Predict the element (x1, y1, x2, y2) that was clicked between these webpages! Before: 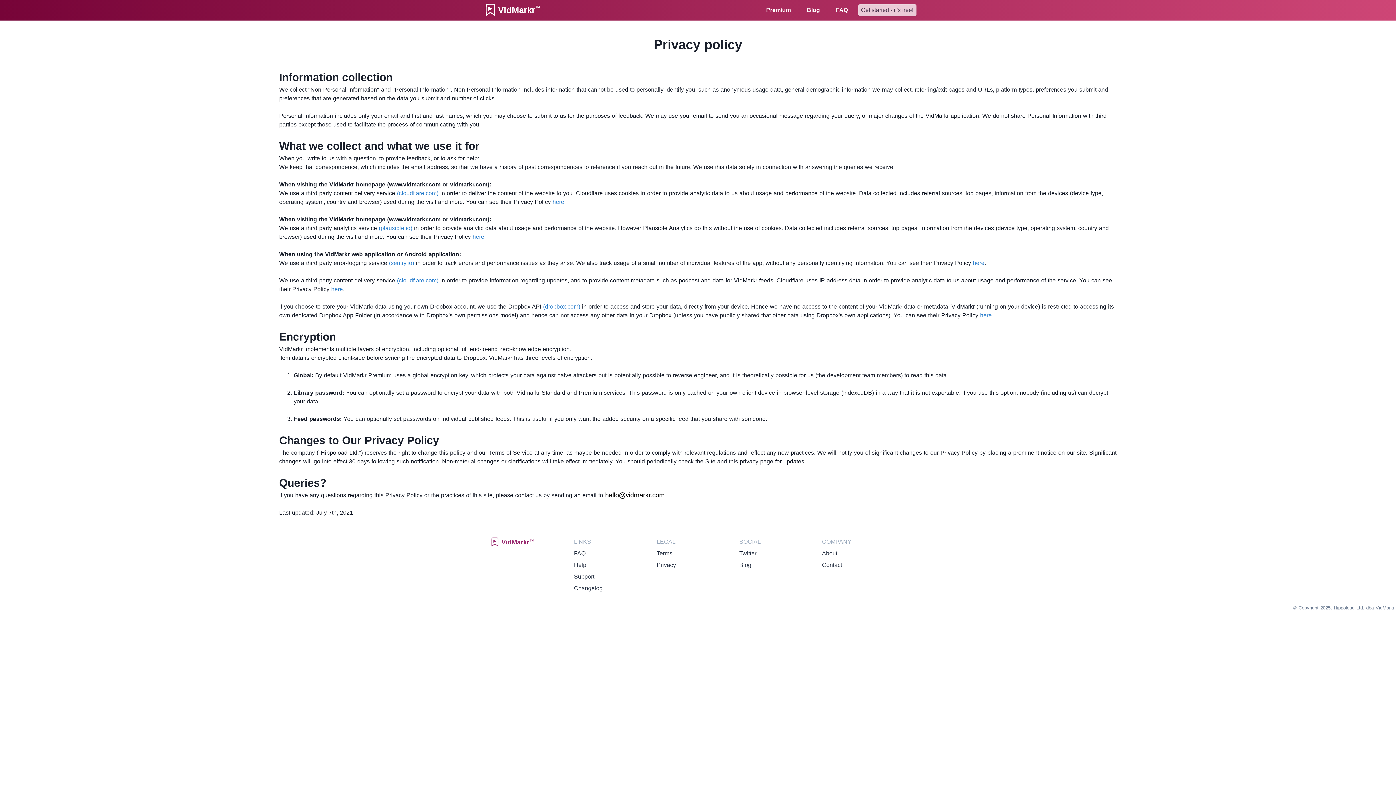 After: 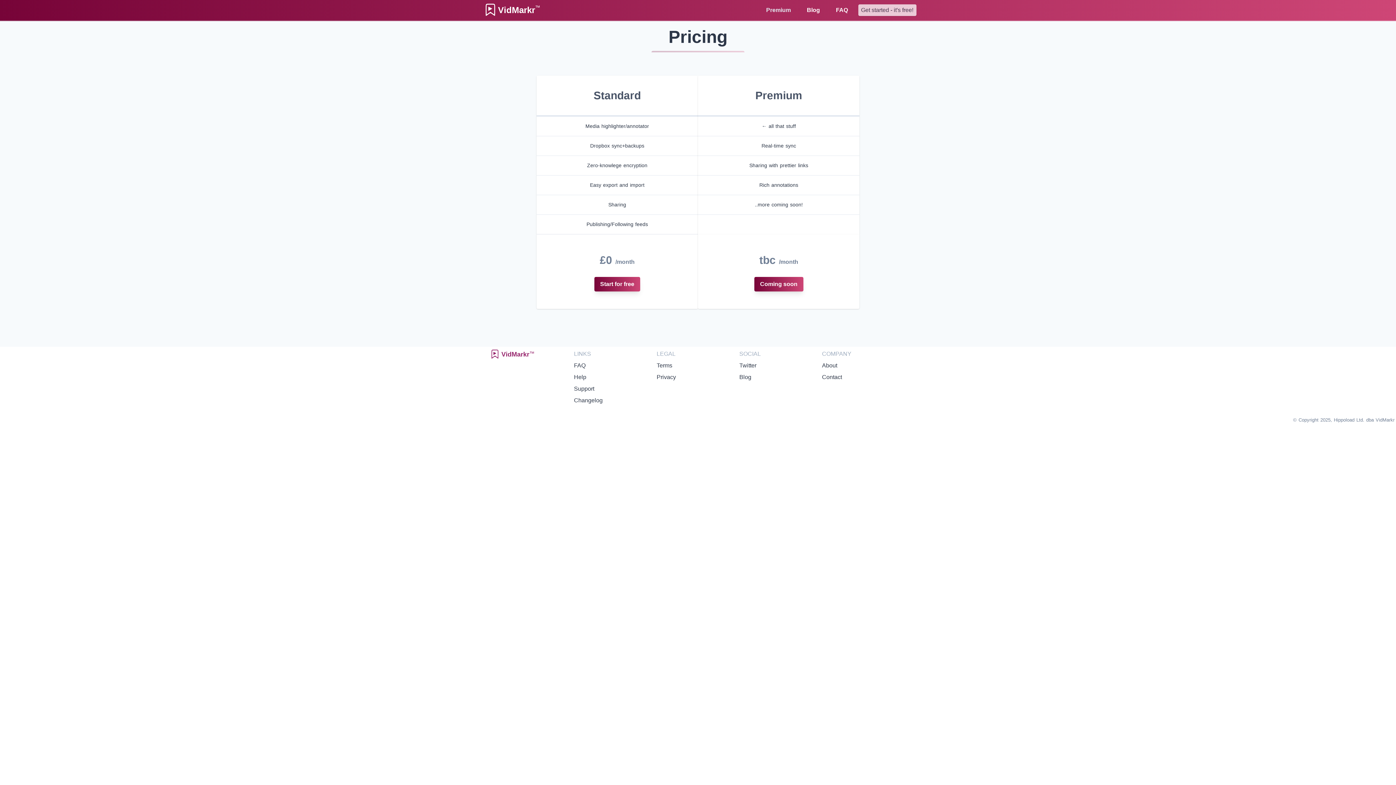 Action: bbox: (760, 6, 796, 13) label: Premium